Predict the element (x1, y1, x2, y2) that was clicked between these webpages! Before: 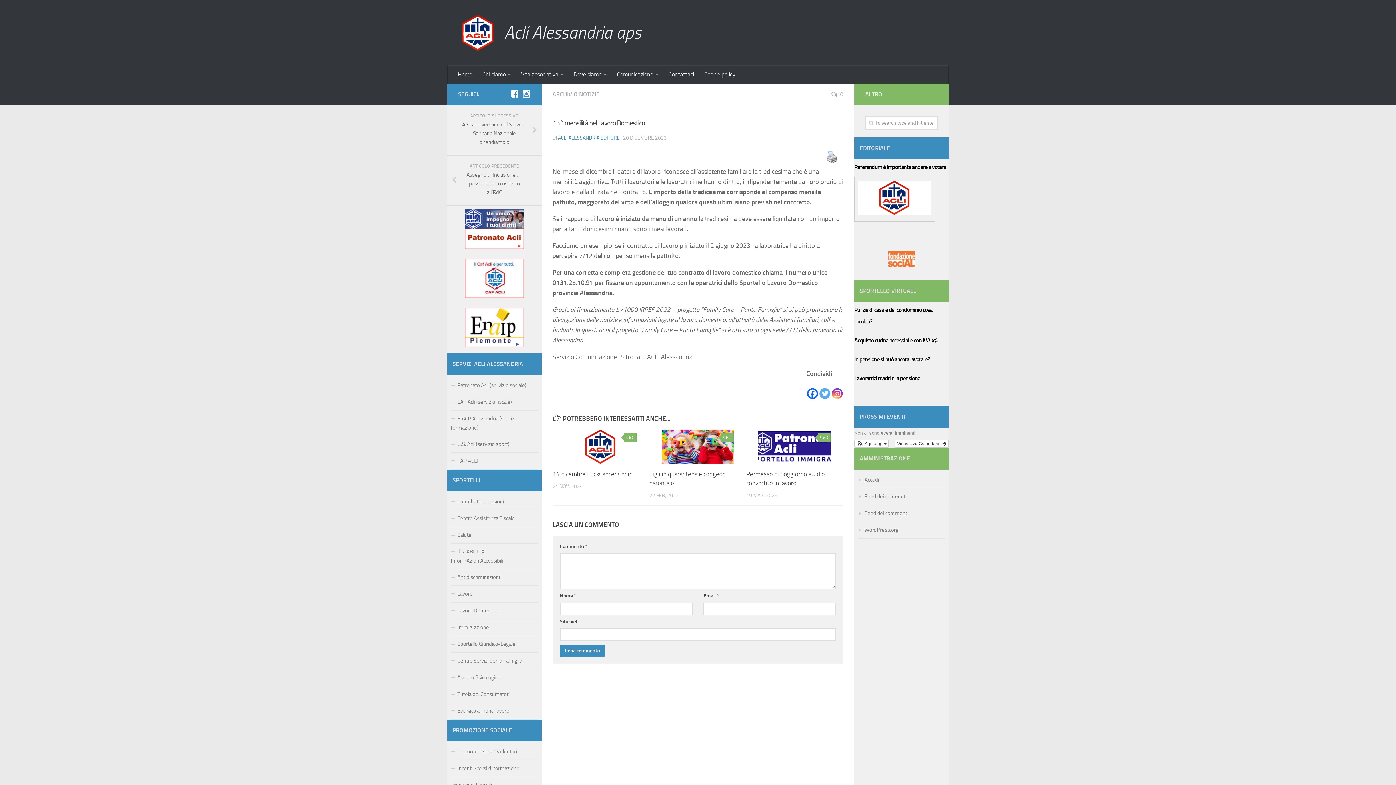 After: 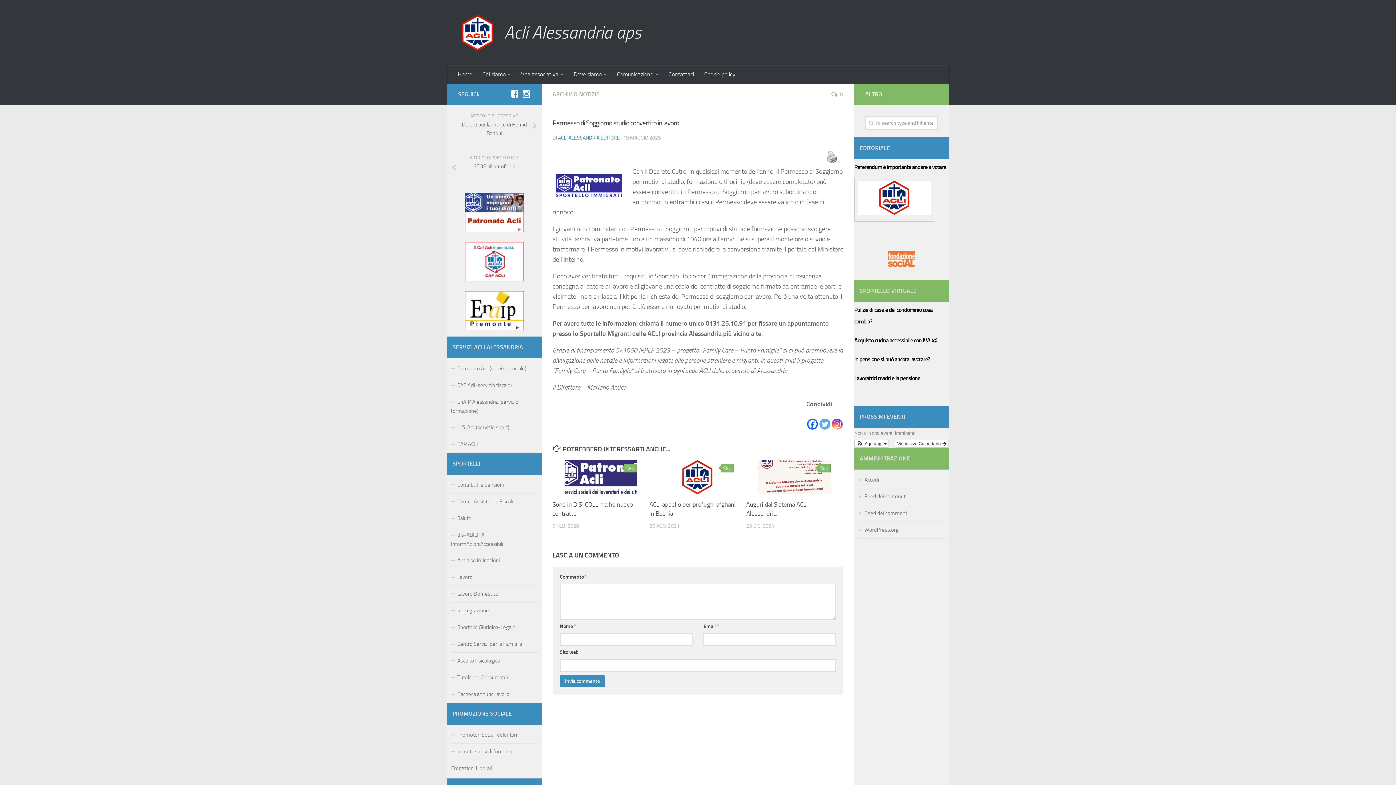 Action: bbox: (758, 429, 830, 463)